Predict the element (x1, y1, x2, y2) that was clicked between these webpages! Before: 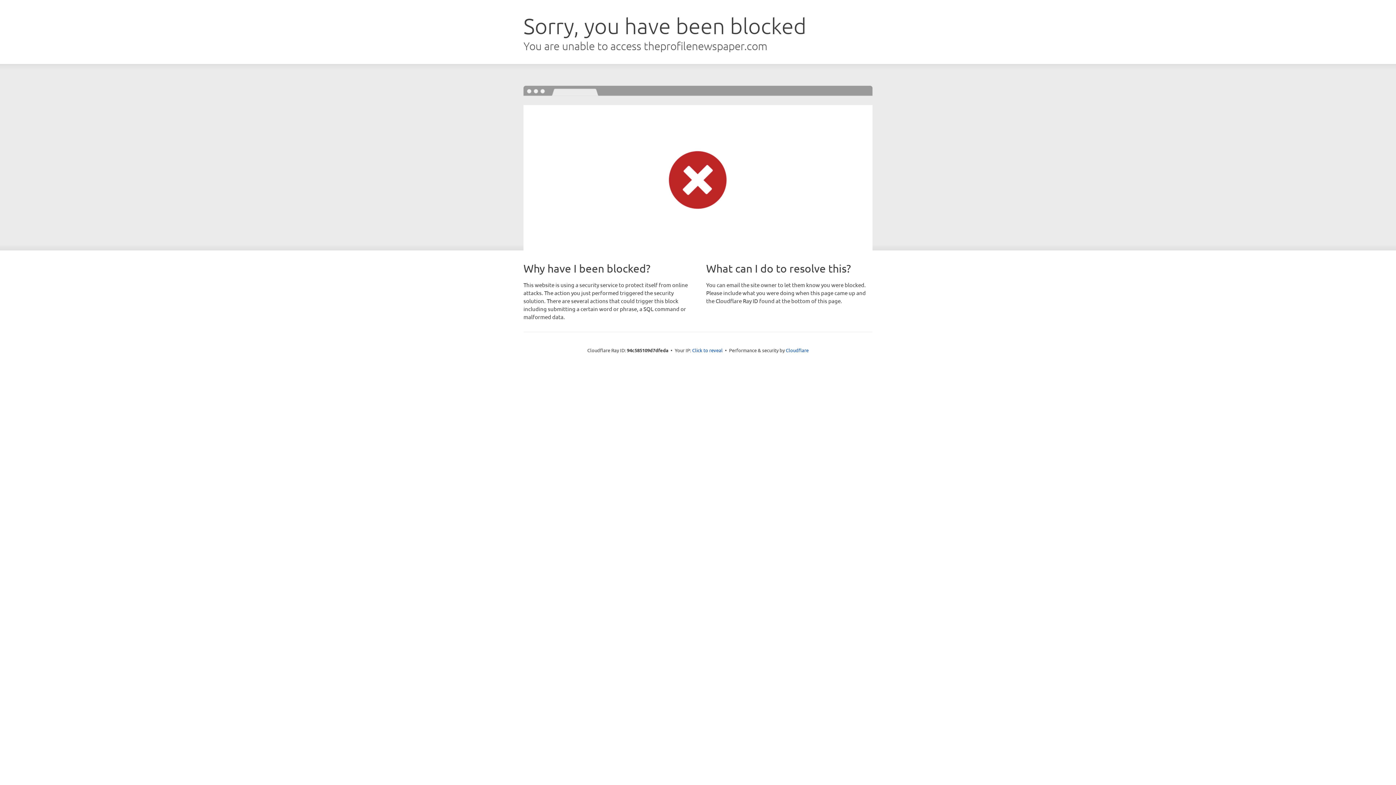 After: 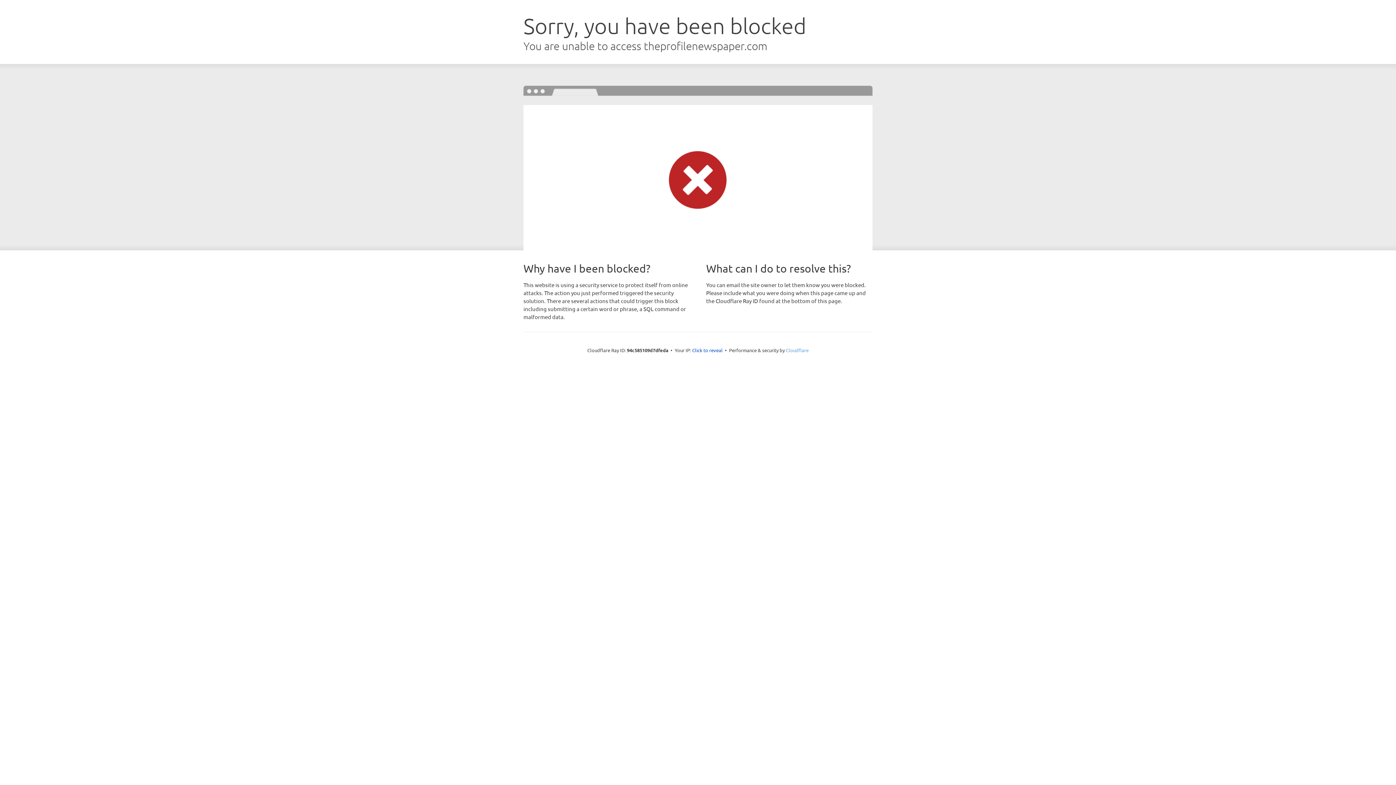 Action: bbox: (786, 347, 808, 353) label: Cloudflare